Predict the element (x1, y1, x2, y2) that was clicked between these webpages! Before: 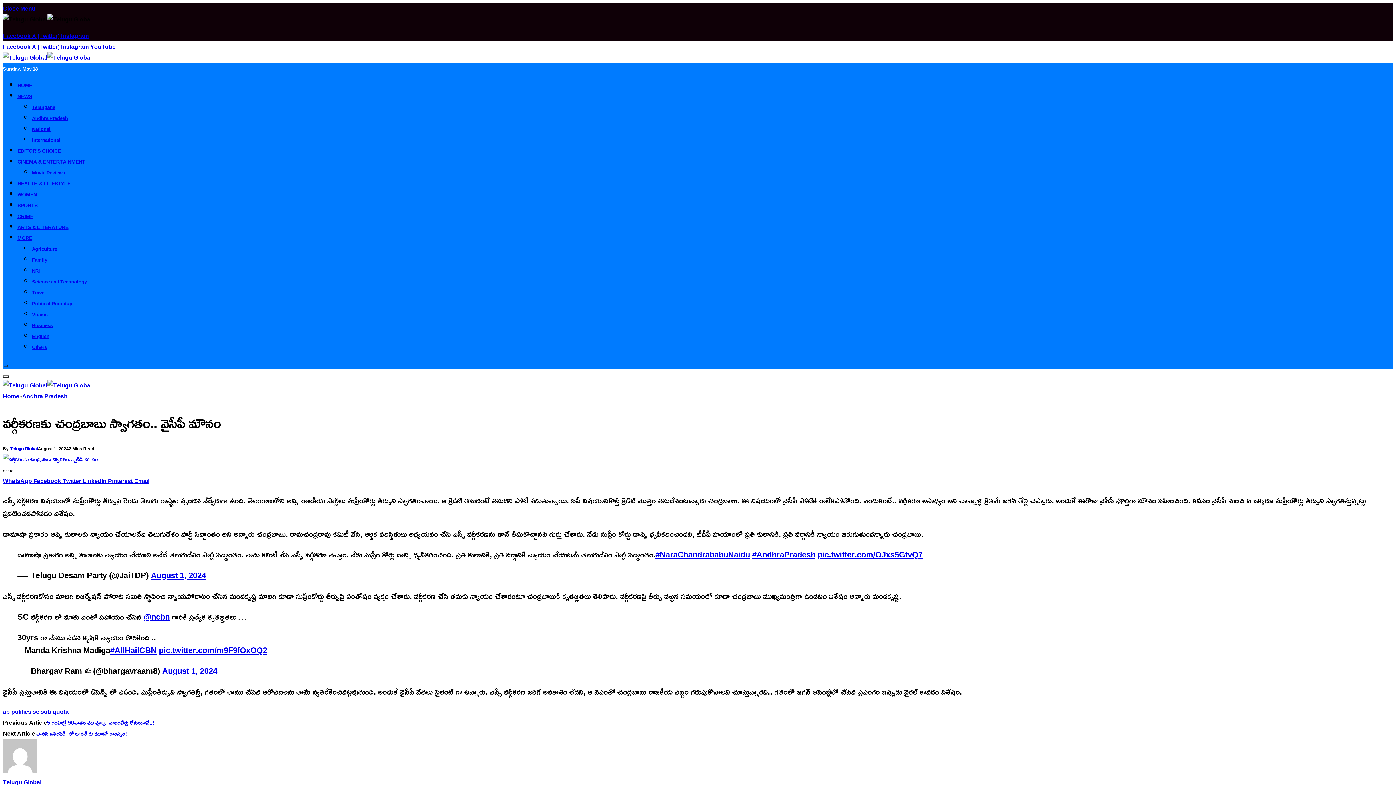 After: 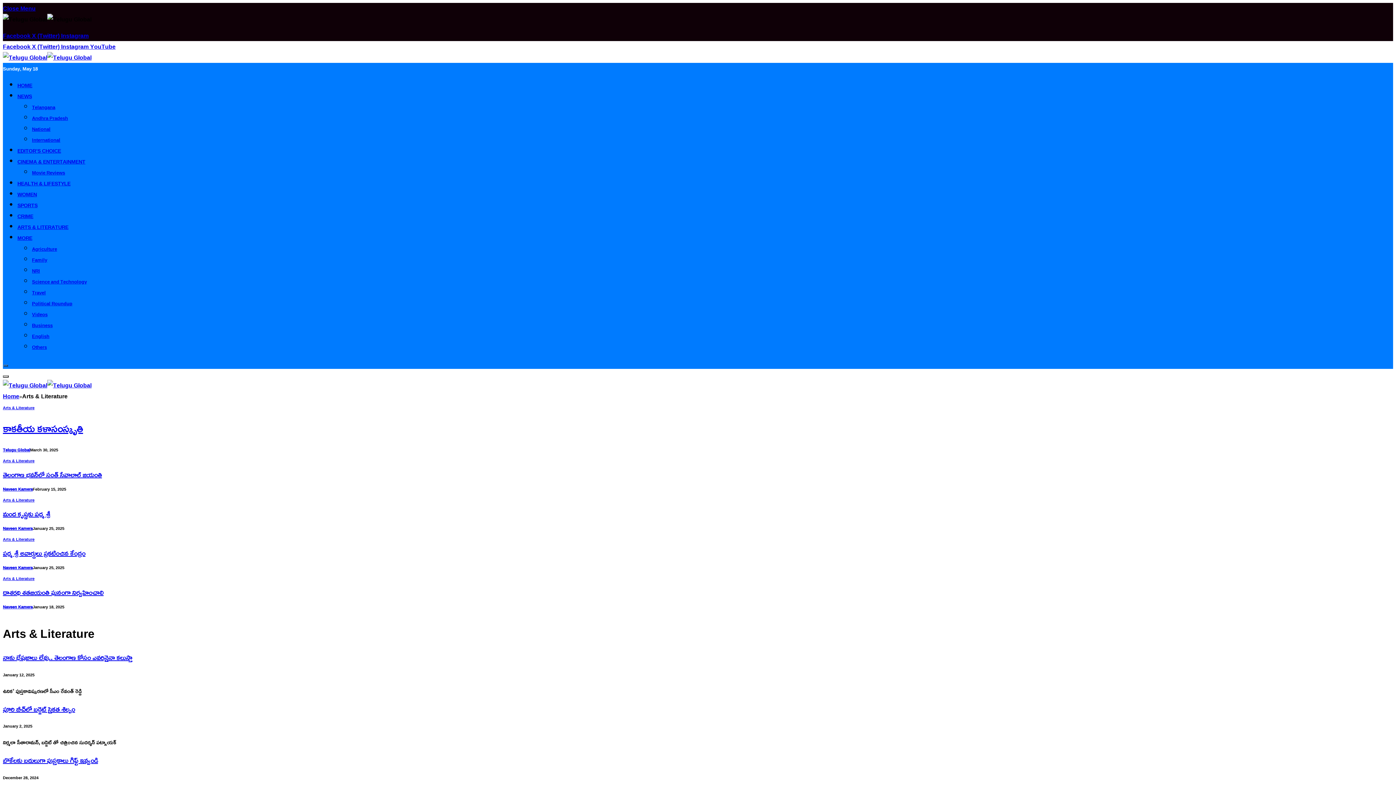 Action: bbox: (17, 222, 68, 232) label: ARTS & LITERATURE